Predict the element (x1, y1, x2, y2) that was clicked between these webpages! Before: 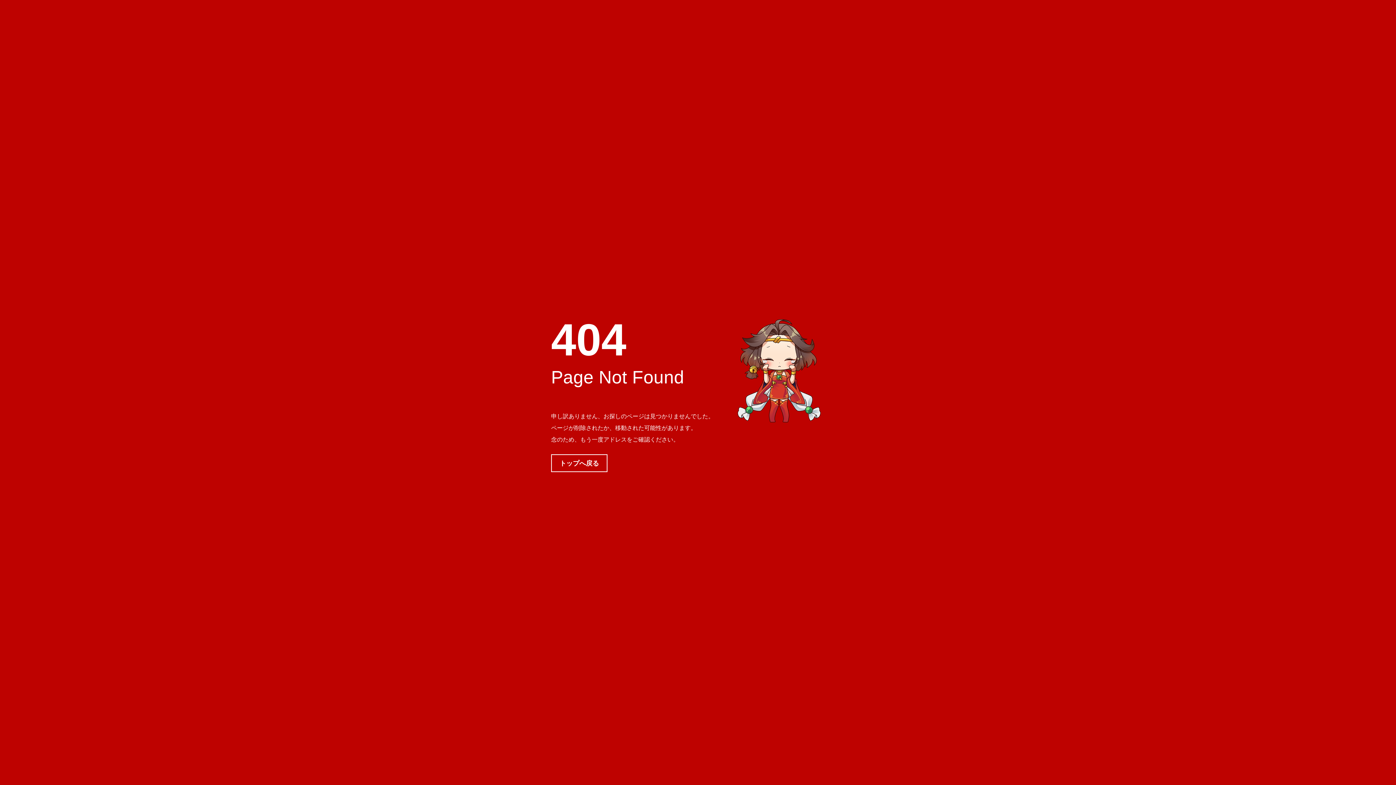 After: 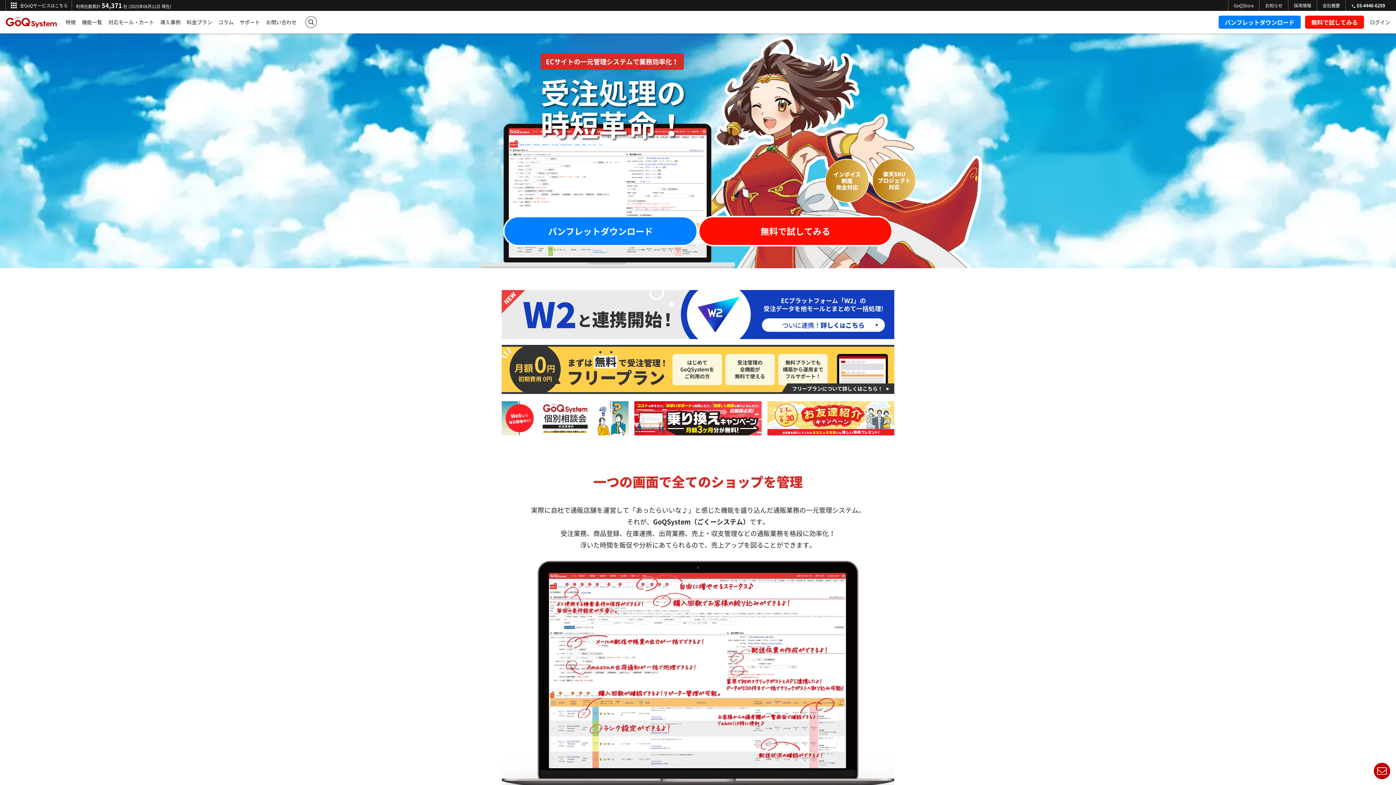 Action: label: トップへ戻る bbox: (551, 454, 607, 472)